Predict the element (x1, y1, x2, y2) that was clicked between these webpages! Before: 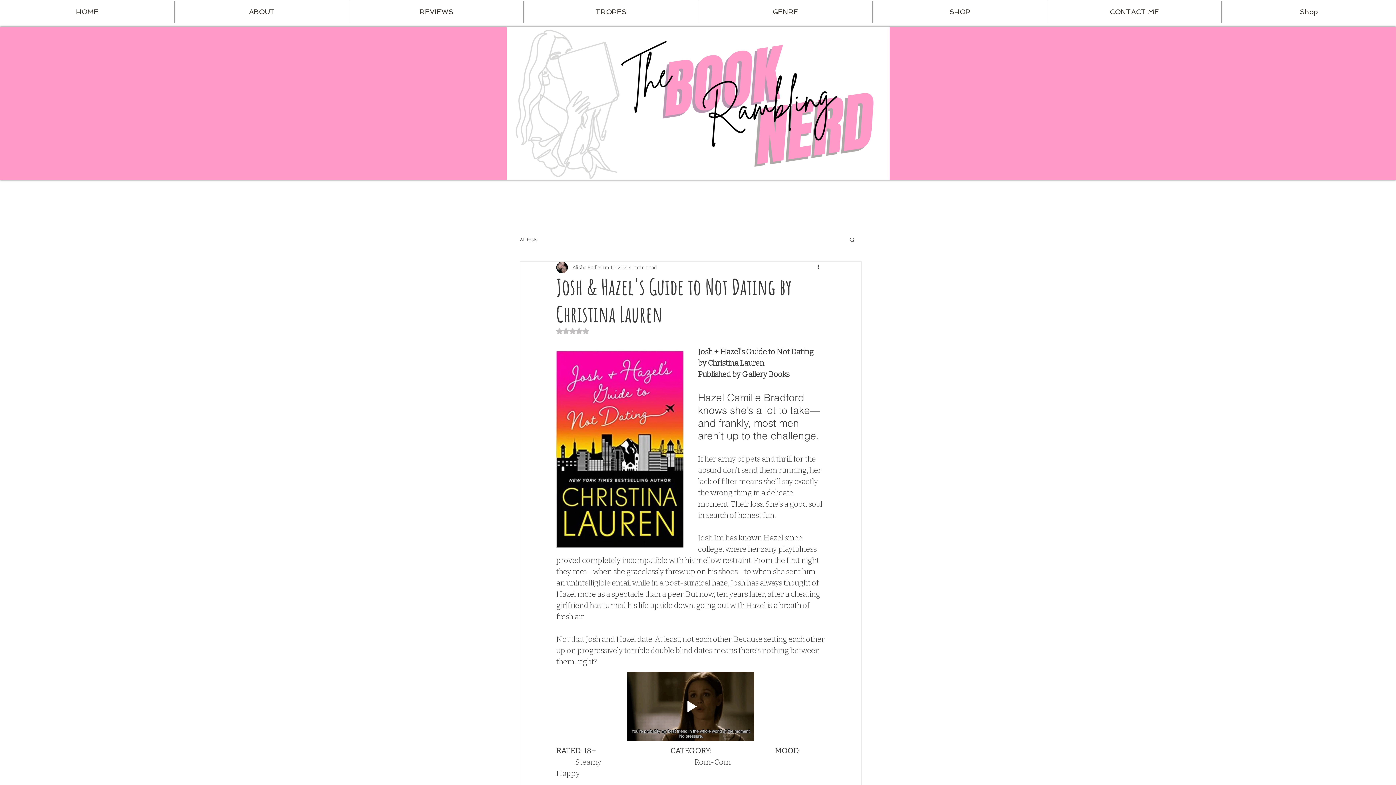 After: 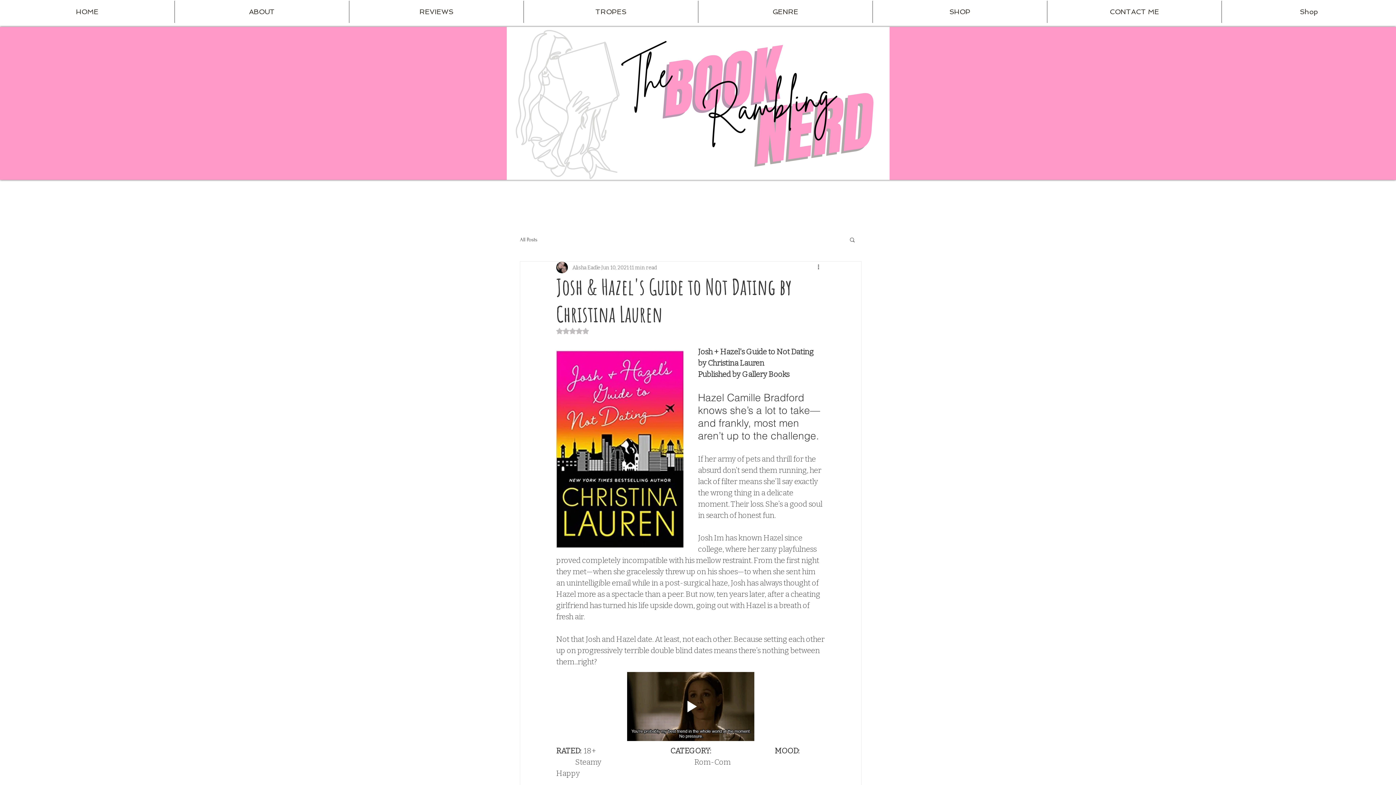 Action: label: GENRE bbox: (698, 0, 872, 22)